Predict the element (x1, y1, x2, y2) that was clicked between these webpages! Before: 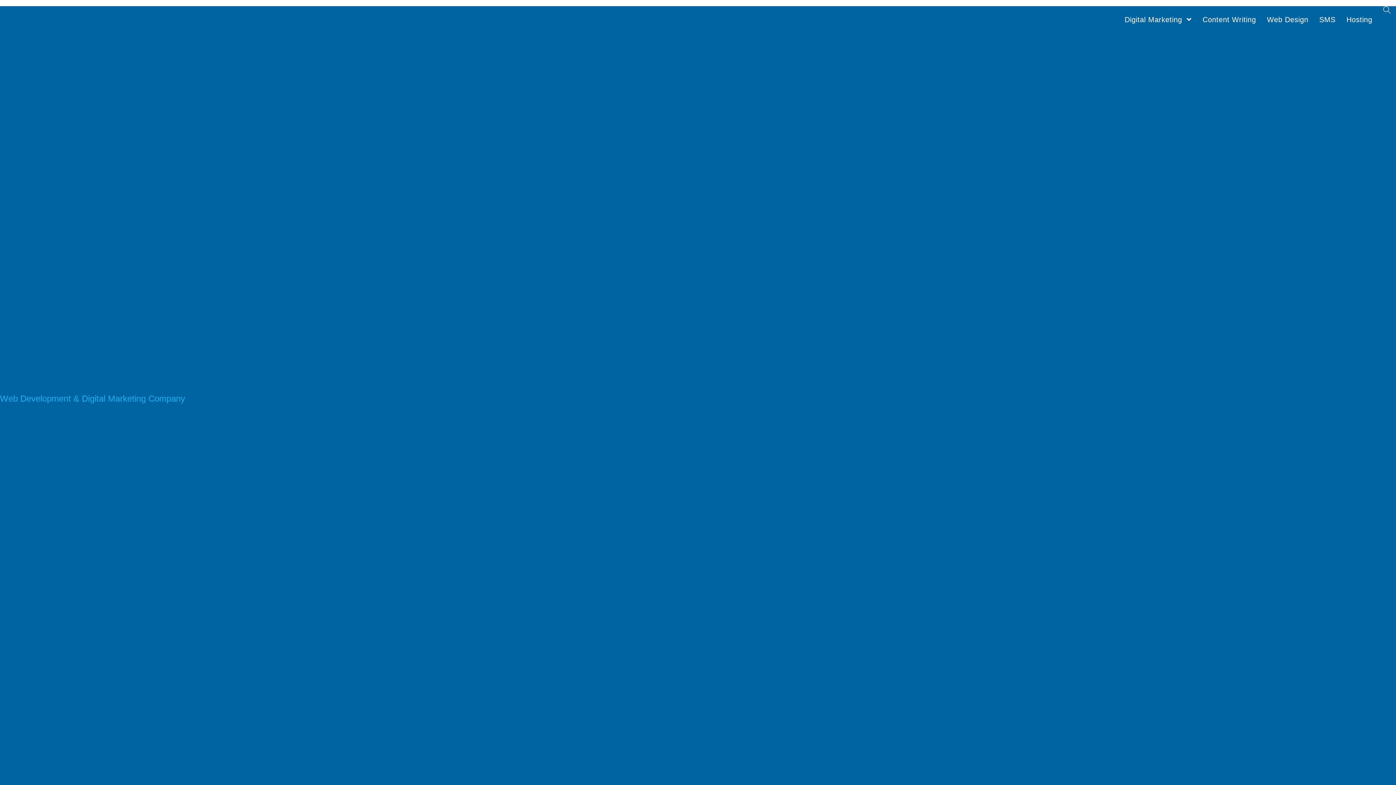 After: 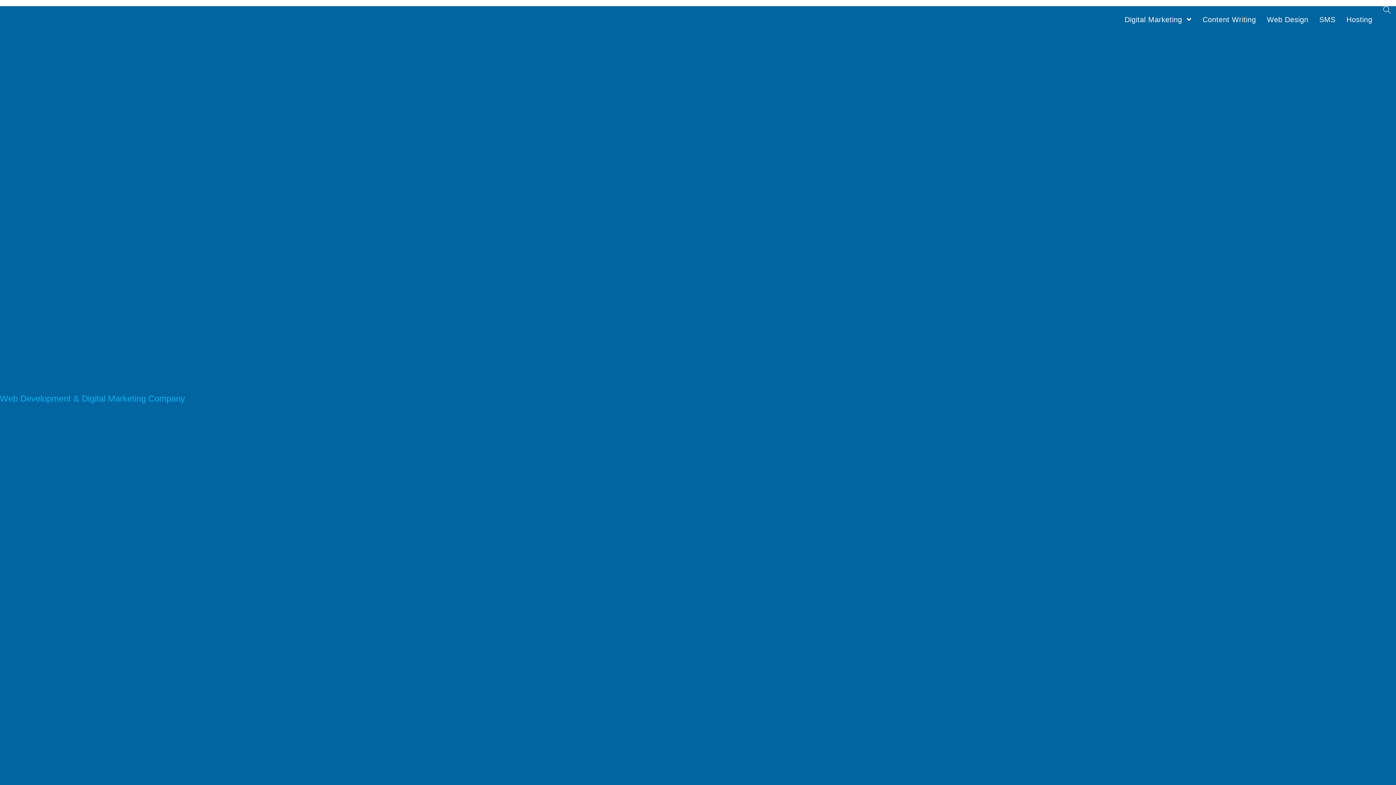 Action: bbox: (1314, 6, 1341, 33) label: SMS